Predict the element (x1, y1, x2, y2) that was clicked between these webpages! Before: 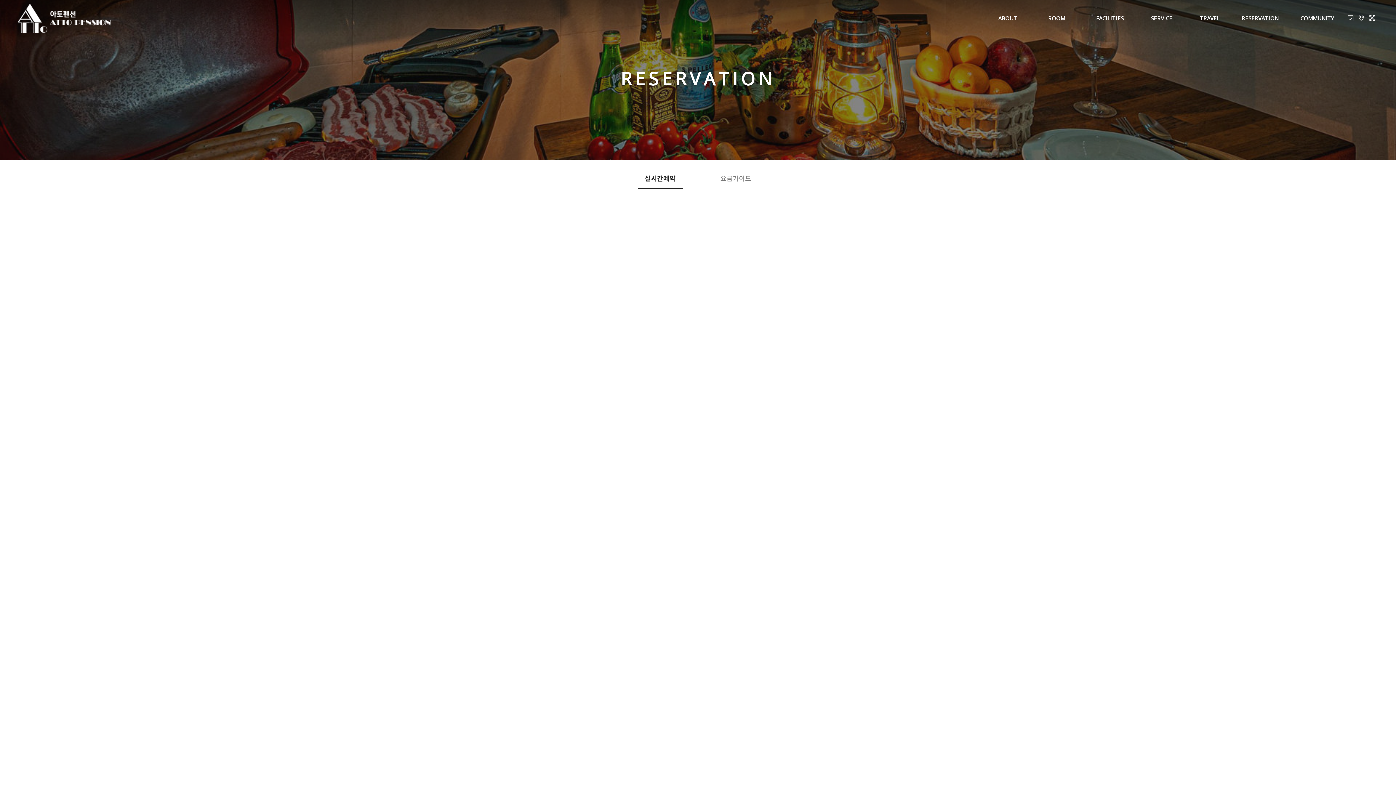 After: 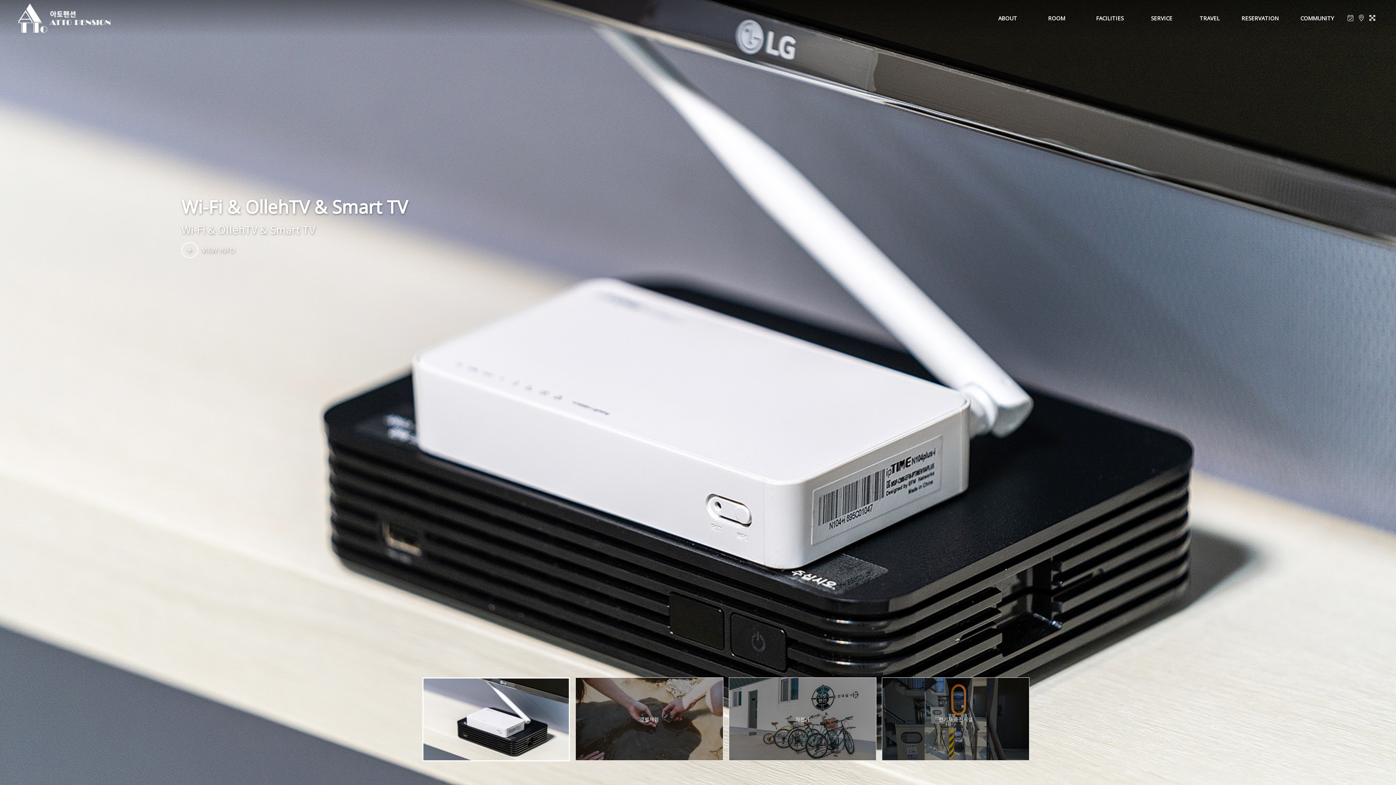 Action: label: SERVICE bbox: (1134, 0, 1189, 36)